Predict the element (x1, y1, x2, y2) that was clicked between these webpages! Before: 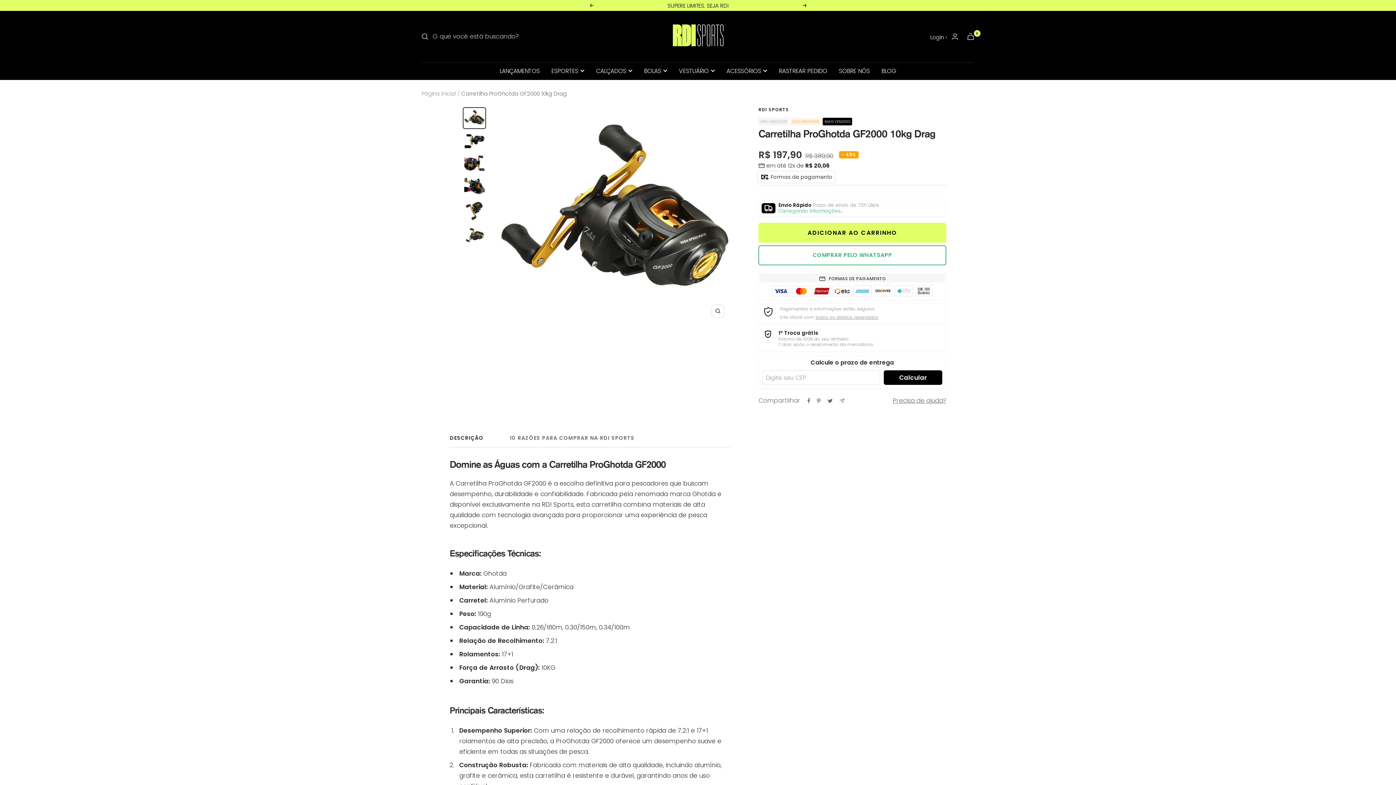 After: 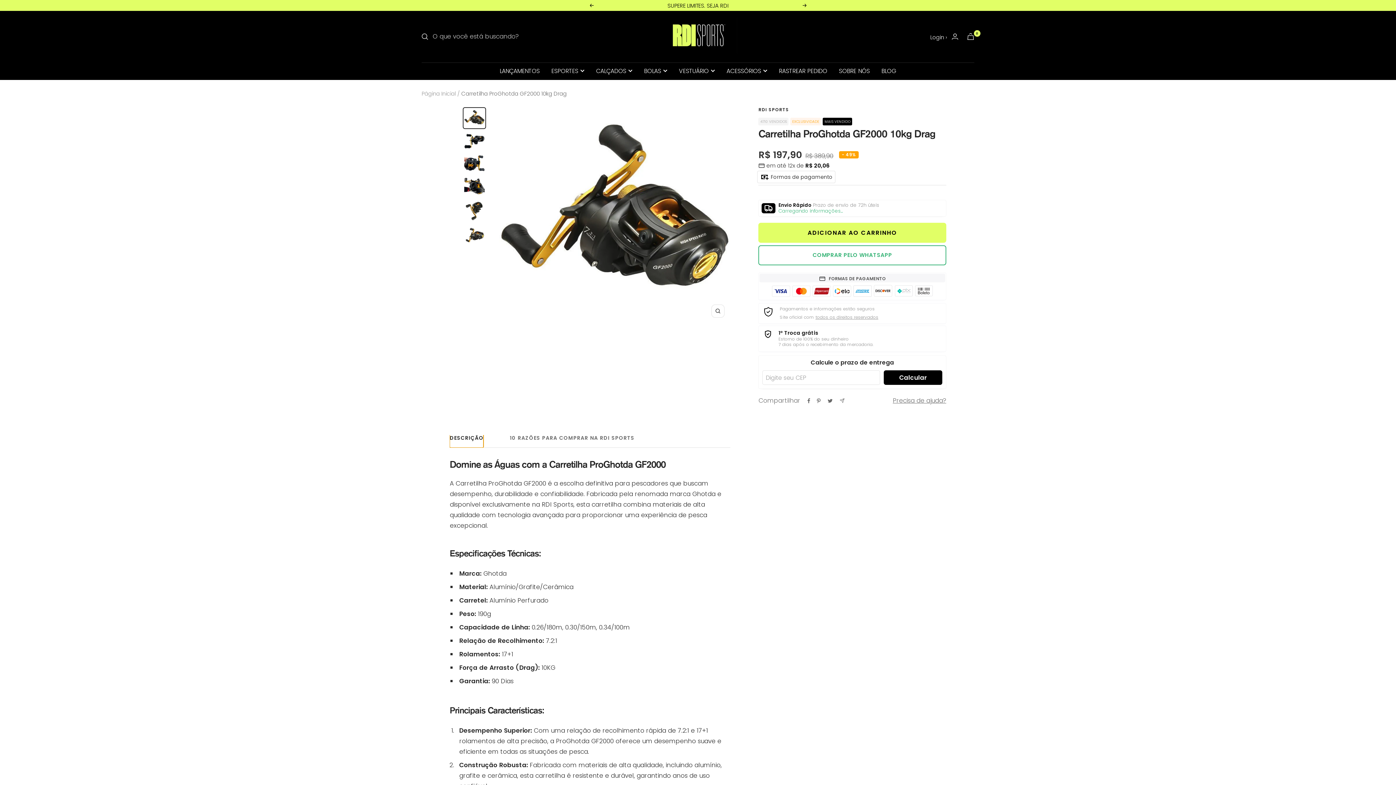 Action: bbox: (449, 435, 483, 448) label: DESCRIÇÃO